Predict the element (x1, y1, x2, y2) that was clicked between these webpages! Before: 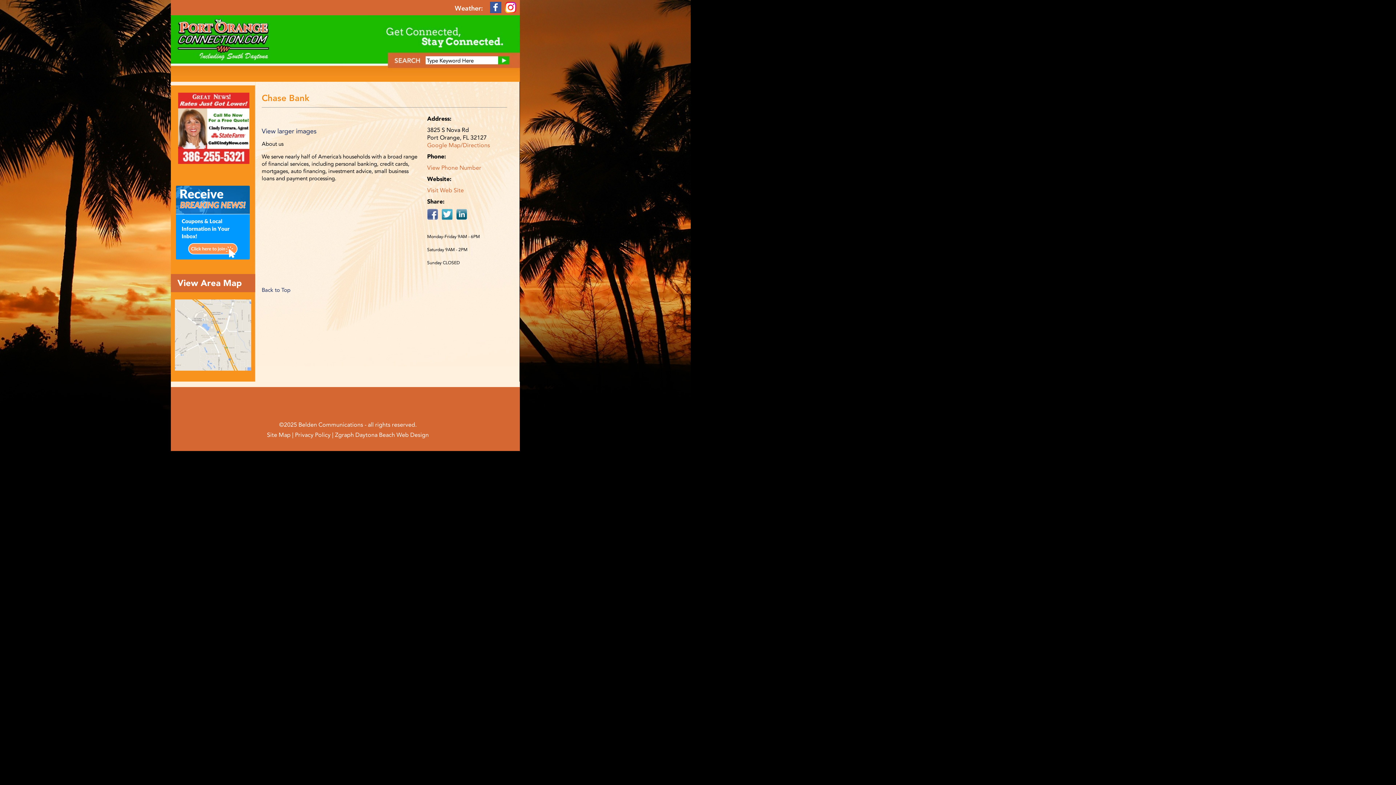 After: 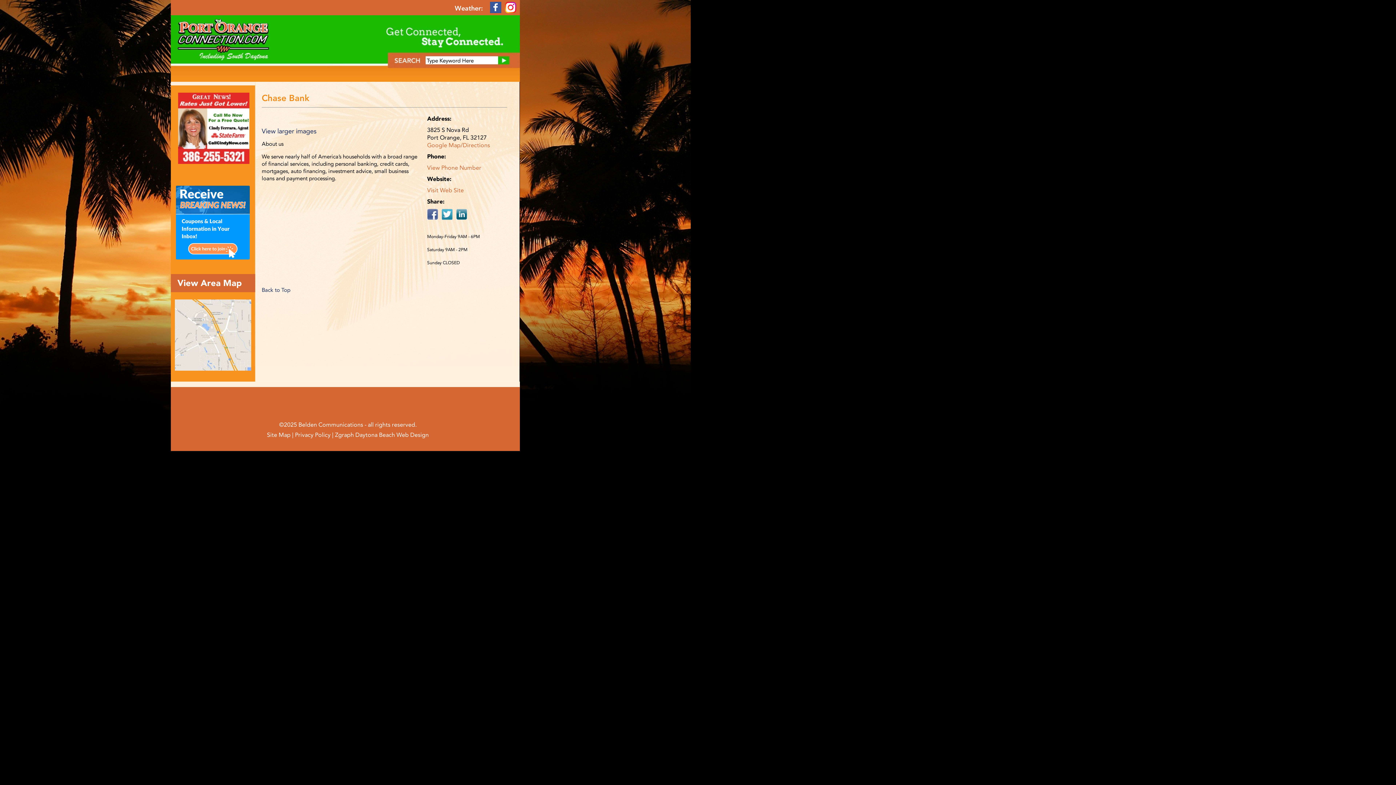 Action: bbox: (427, 209, 438, 221)